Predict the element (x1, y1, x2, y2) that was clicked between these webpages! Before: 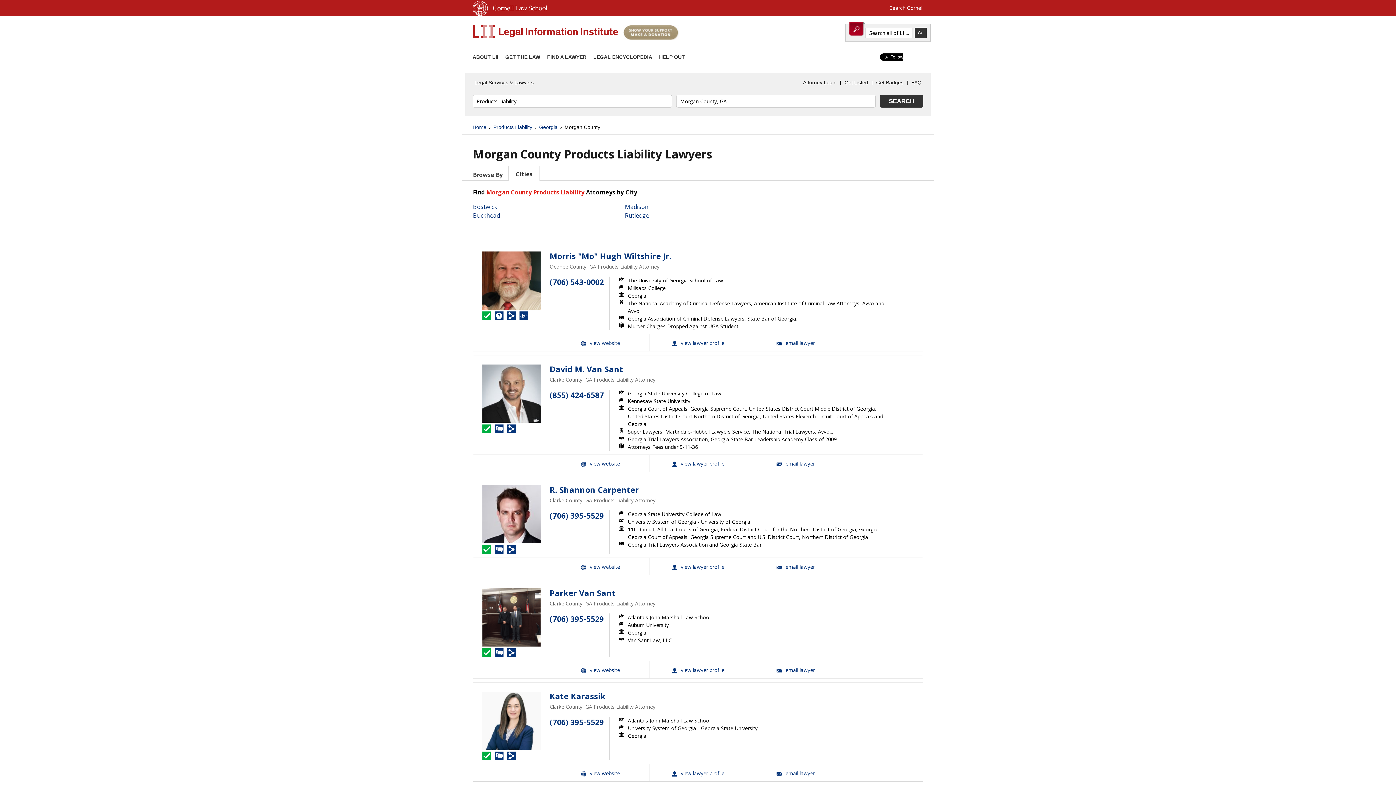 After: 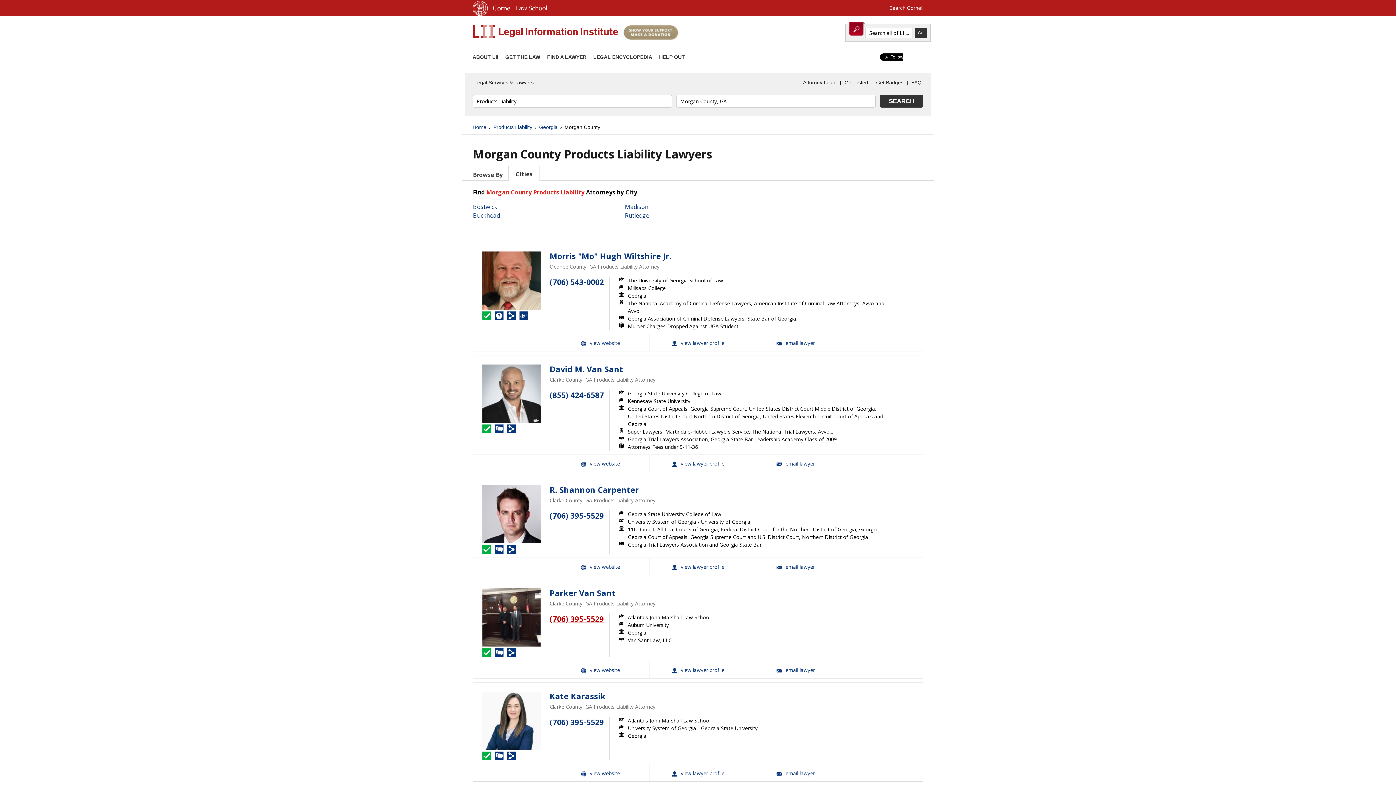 Action: label: (706) 395-5529 bbox: (549, 614, 604, 624)